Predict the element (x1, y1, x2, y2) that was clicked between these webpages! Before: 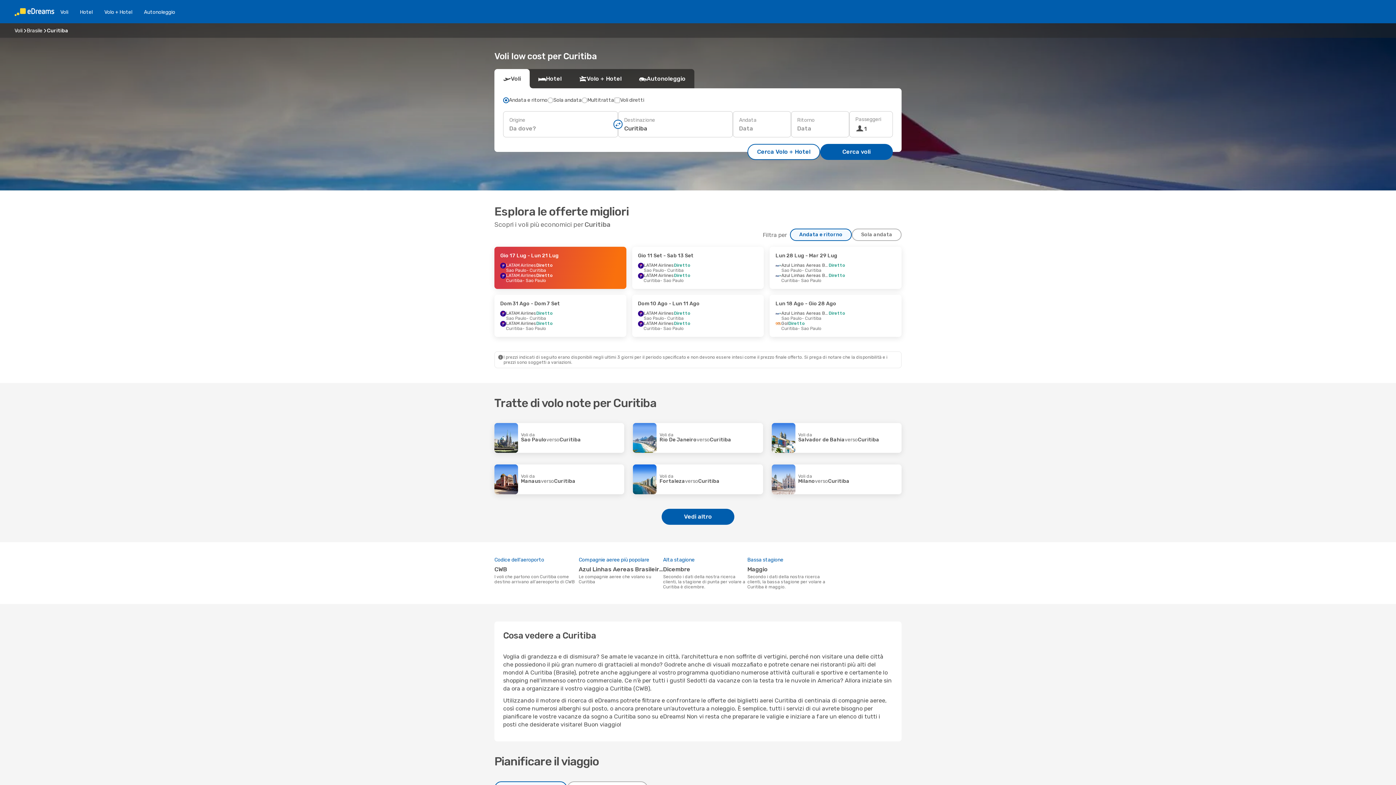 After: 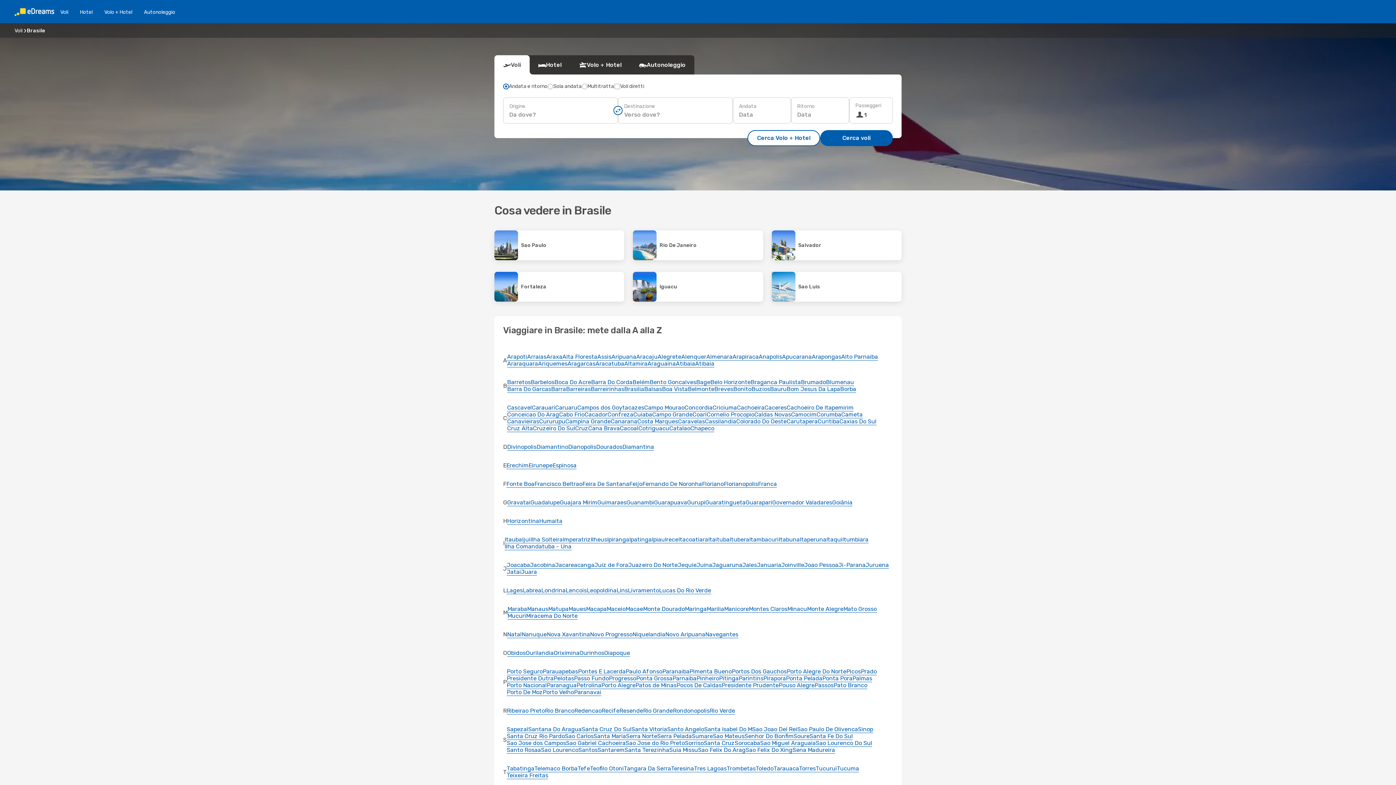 Action: bbox: (26, 27, 42, 33) label: Brasile